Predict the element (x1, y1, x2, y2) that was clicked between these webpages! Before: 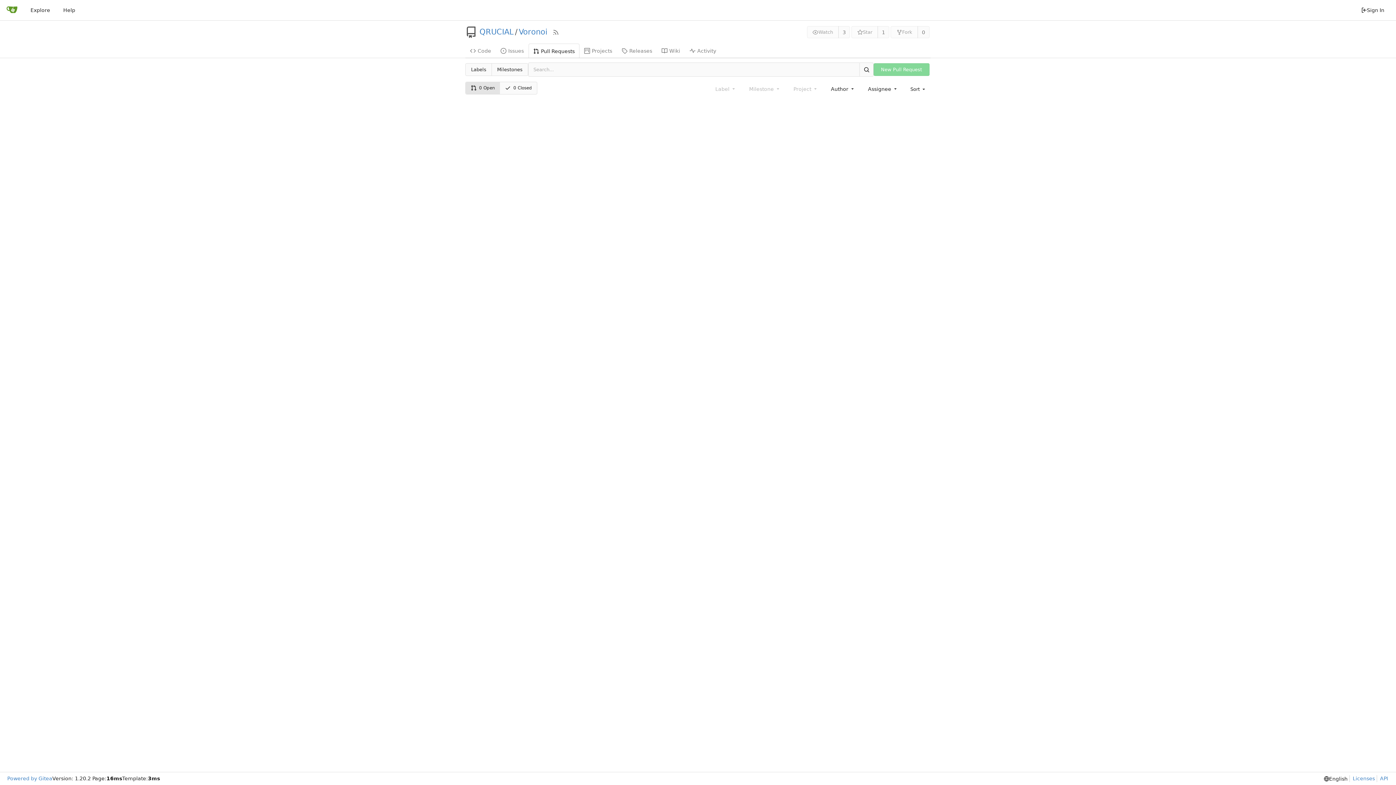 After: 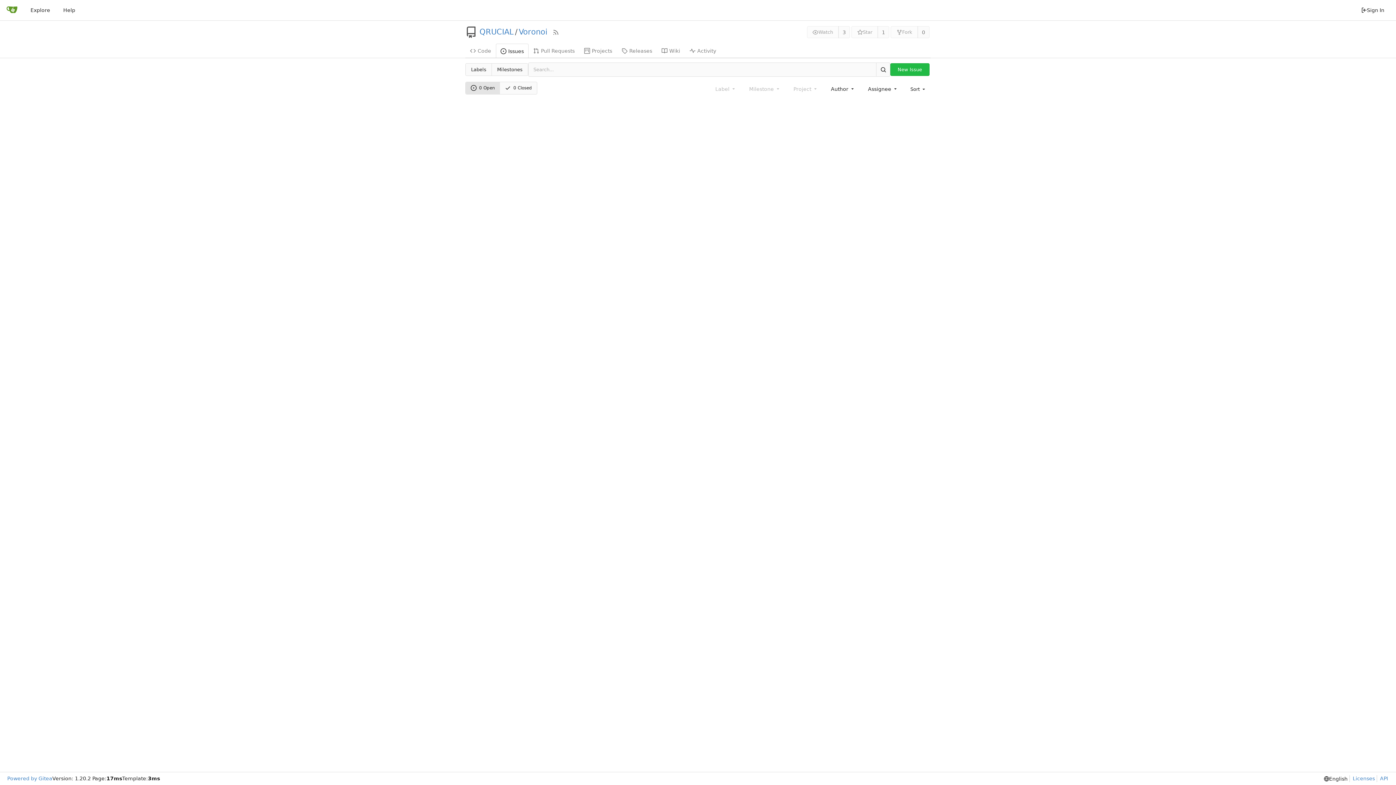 Action: bbox: (496, 43, 528, 57) label: Issues